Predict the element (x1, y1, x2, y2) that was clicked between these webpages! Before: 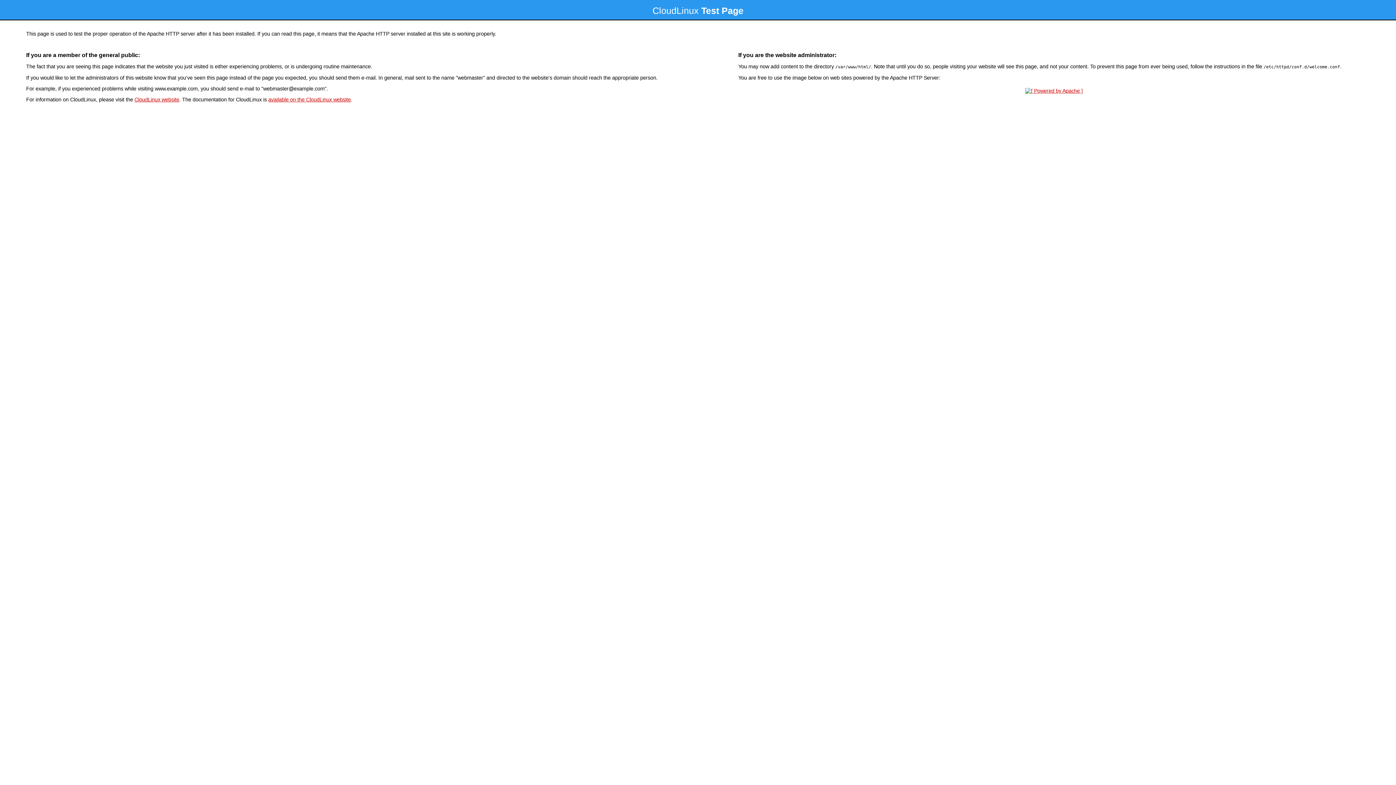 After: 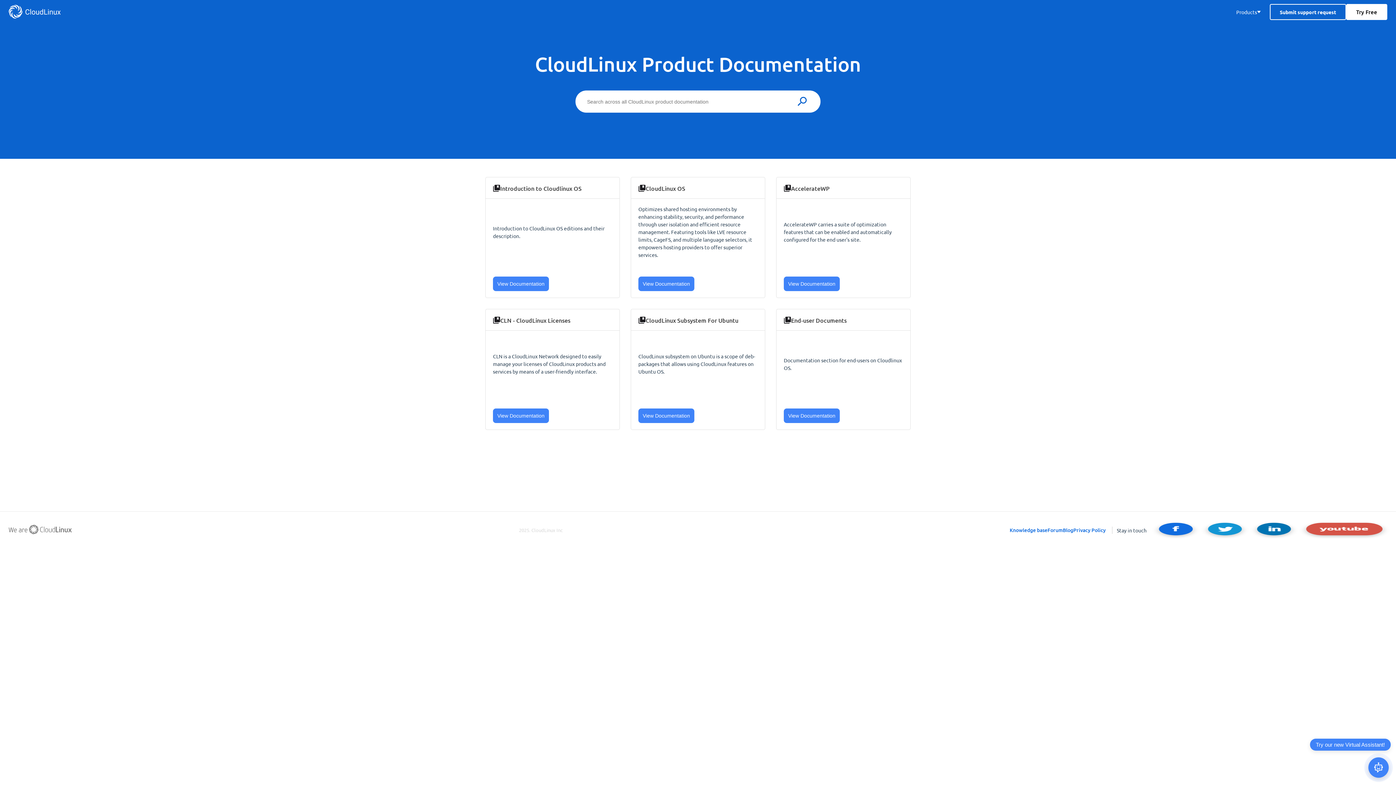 Action: label: available on the CloudLinux website bbox: (268, 96, 350, 102)